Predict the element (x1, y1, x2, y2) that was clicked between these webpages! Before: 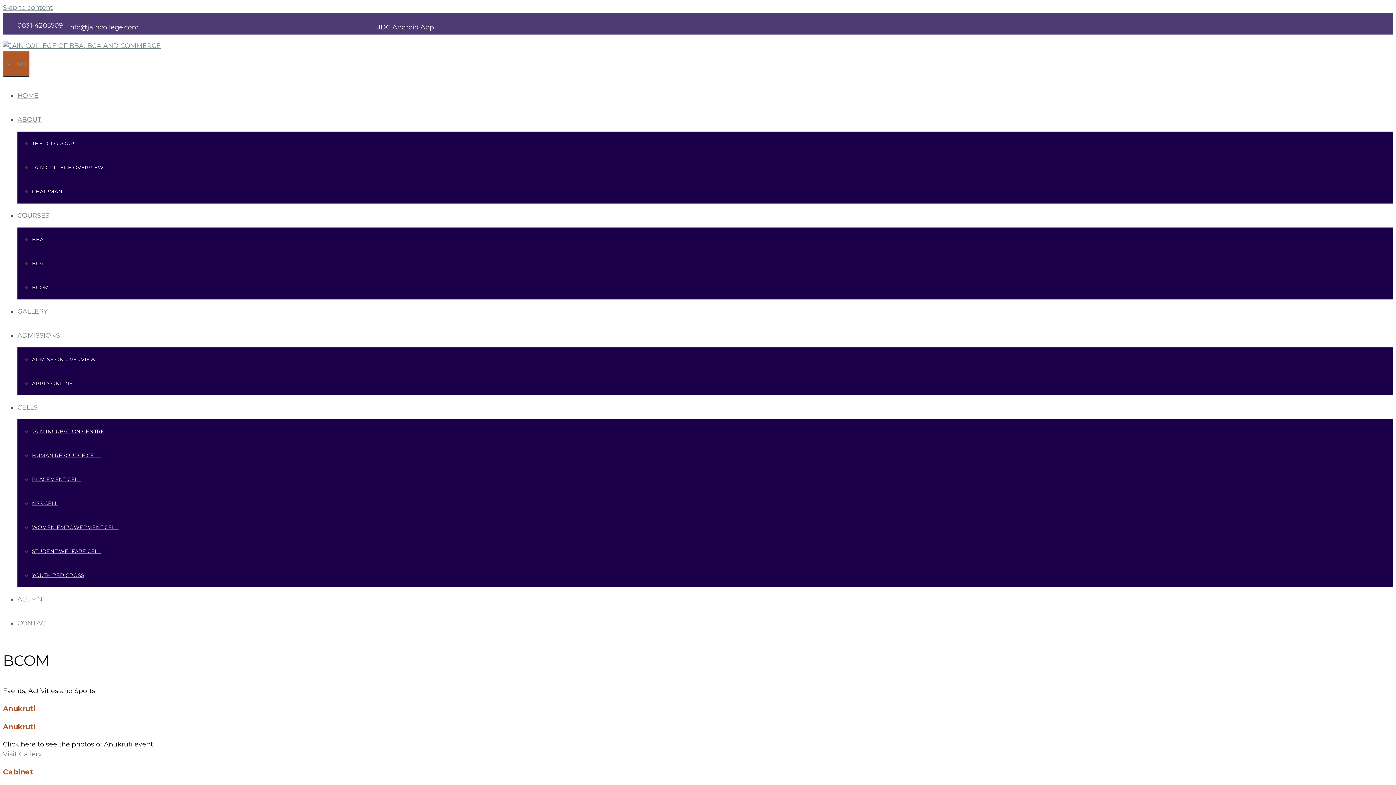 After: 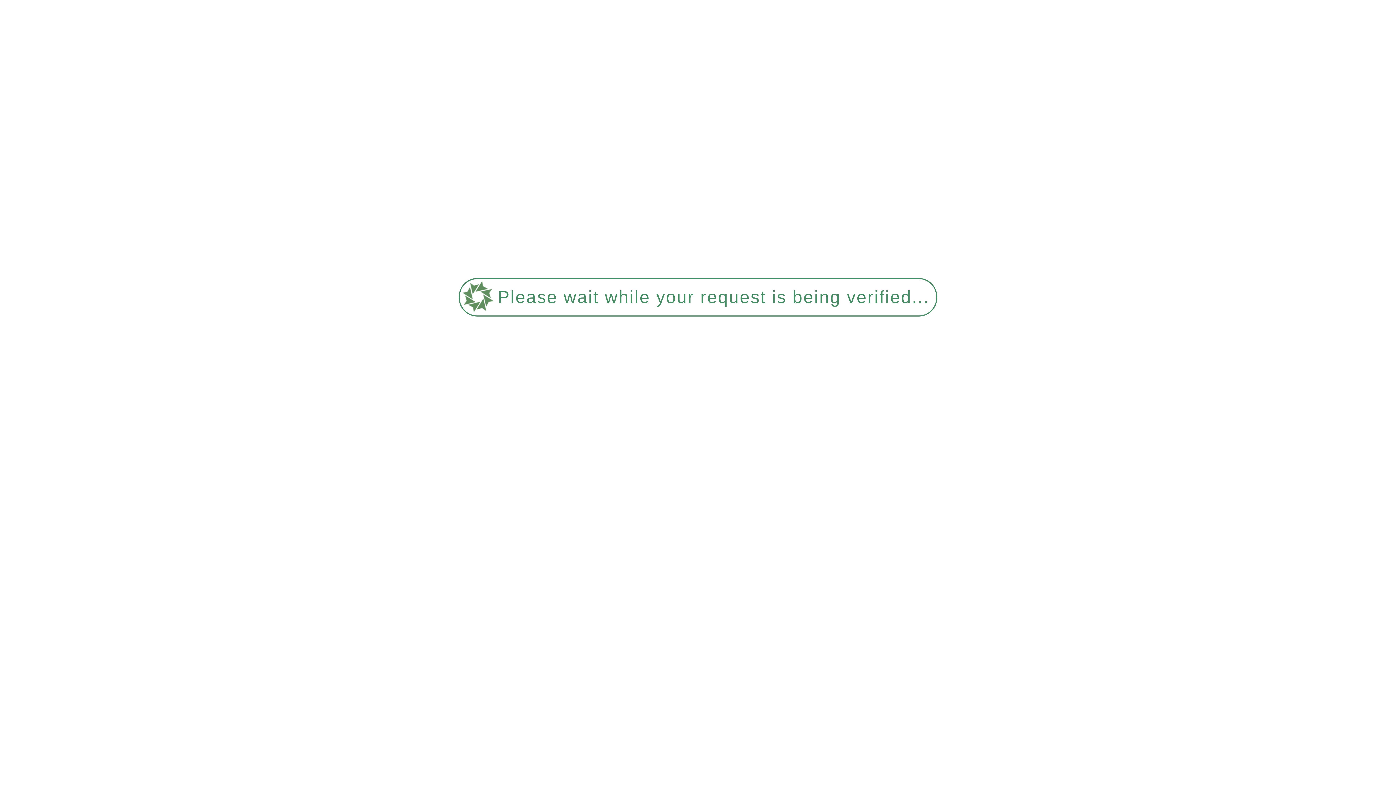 Action: bbox: (32, 236, 43, 242) label: BBA